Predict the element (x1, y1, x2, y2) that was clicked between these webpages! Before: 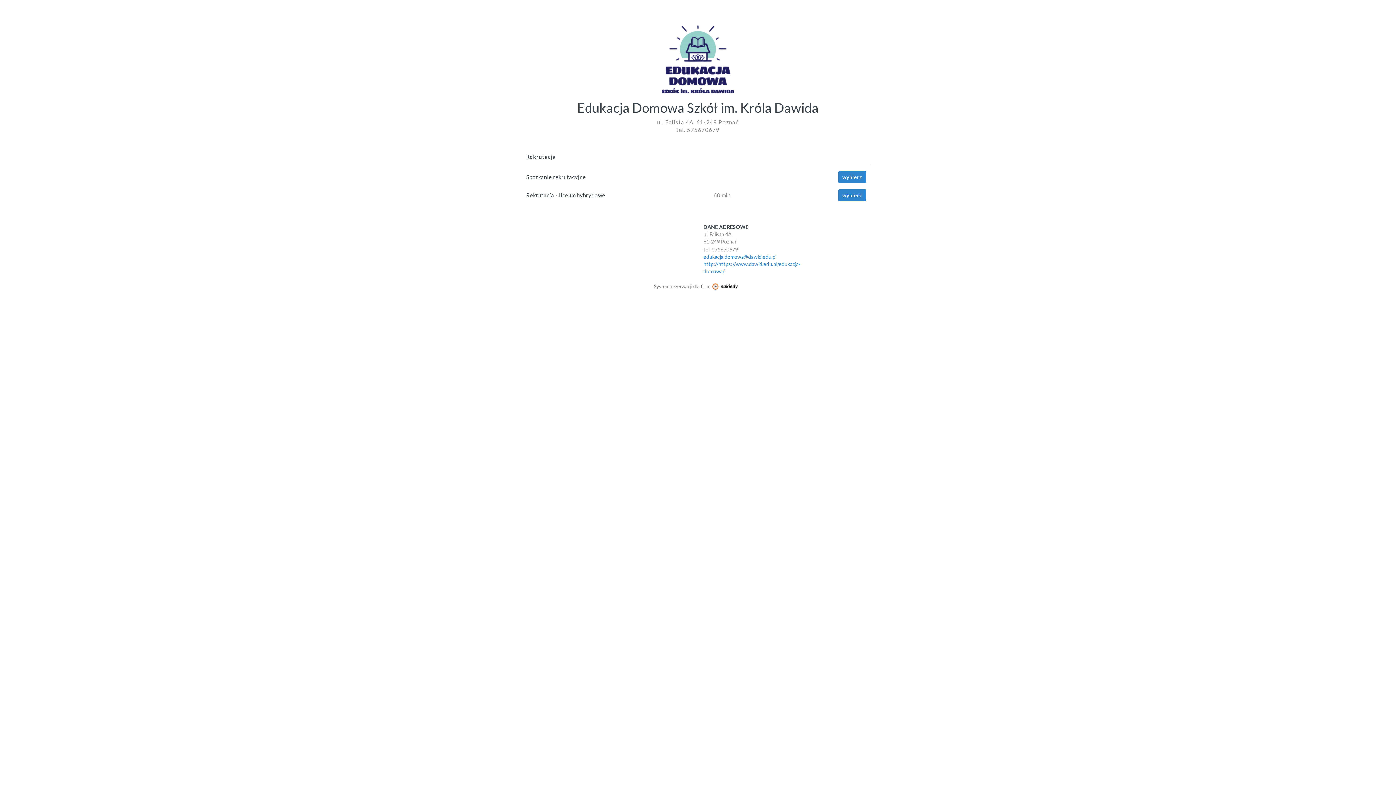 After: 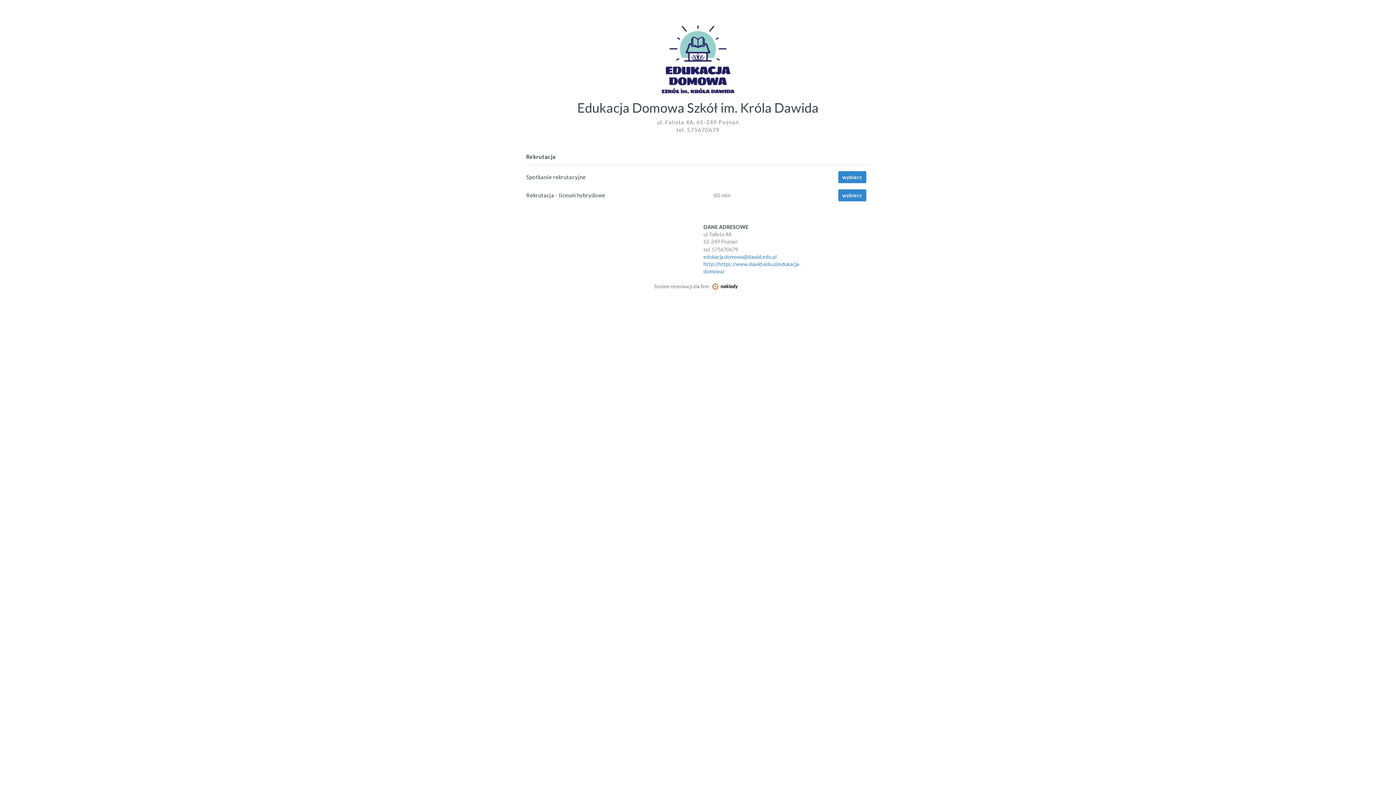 Action: bbox: (710, 283, 742, 289)